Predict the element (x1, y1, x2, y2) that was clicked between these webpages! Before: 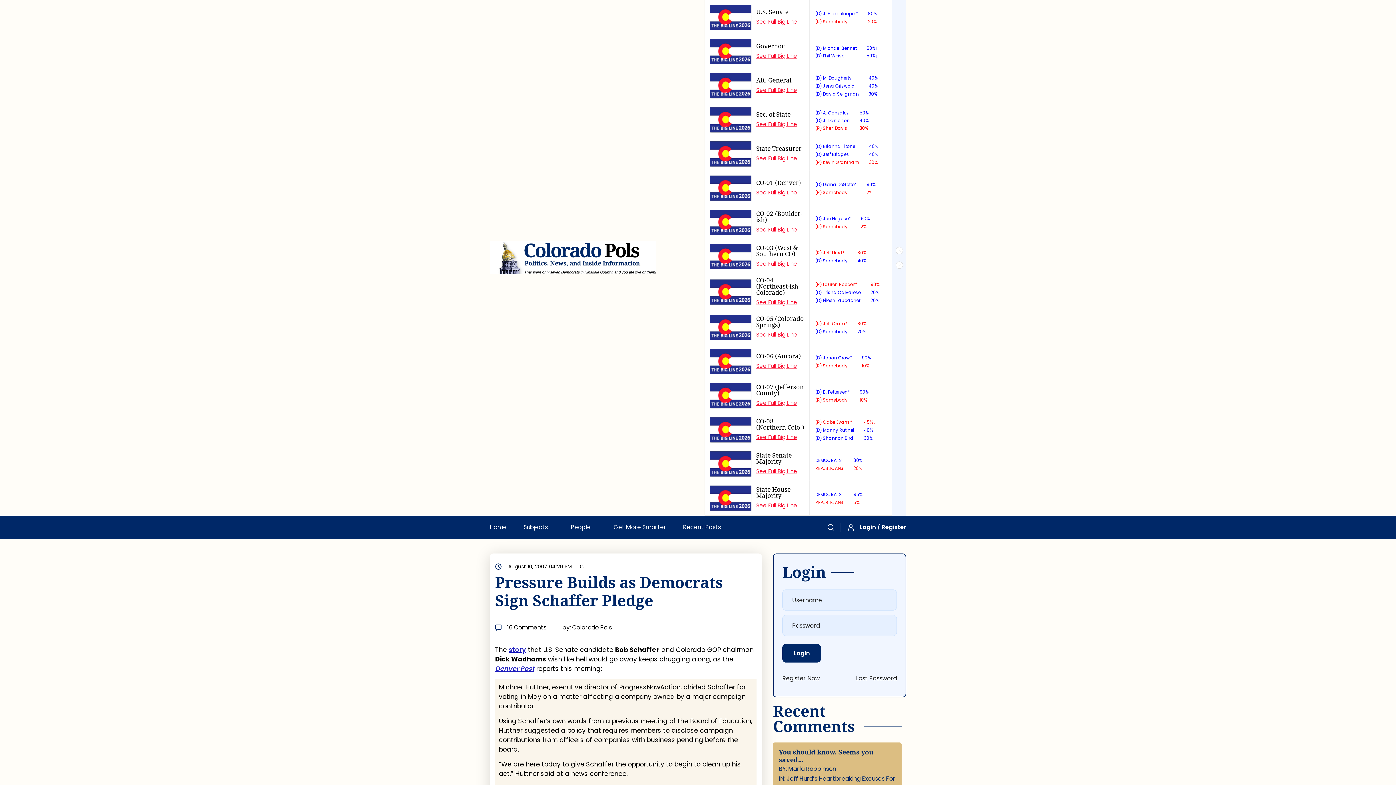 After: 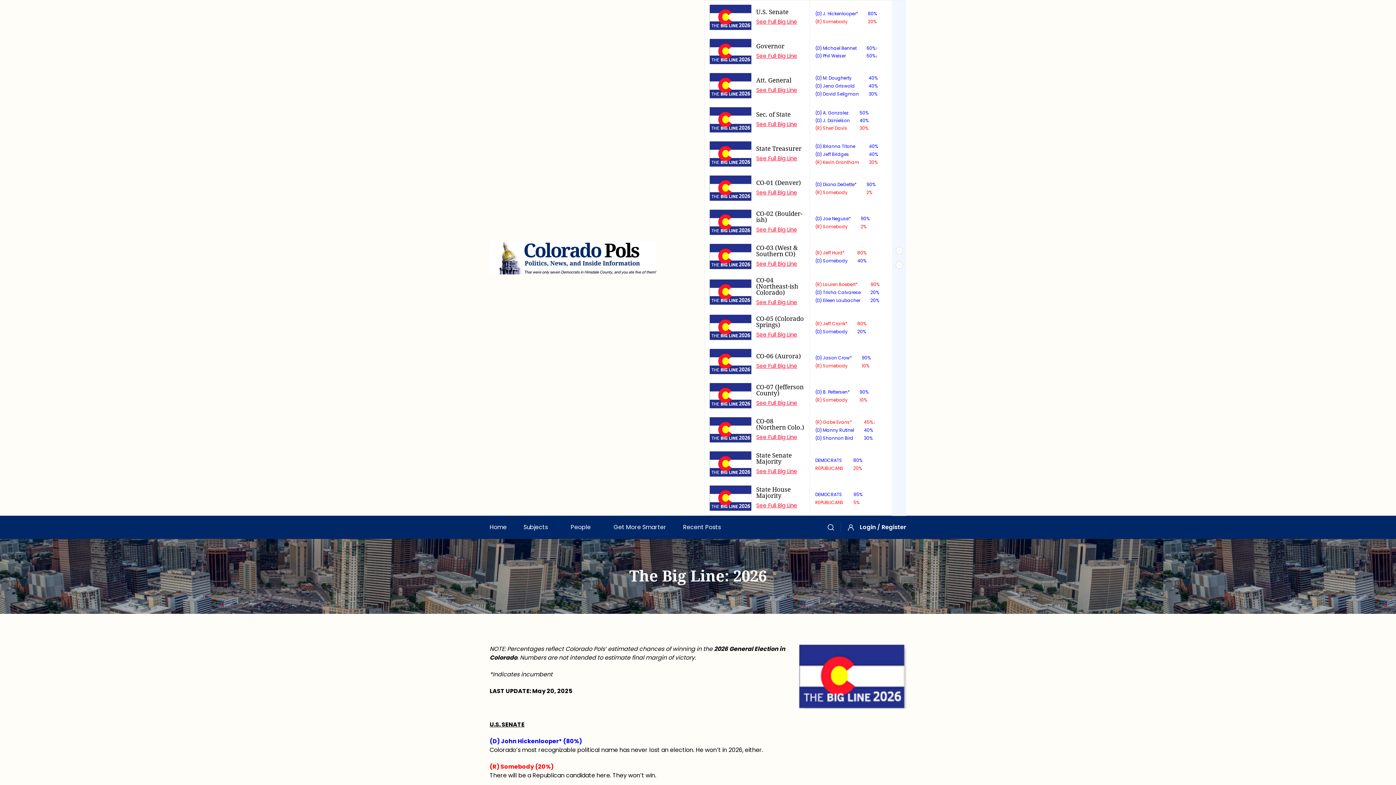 Action: label: See Full Big Line bbox: (756, 467, 797, 475)